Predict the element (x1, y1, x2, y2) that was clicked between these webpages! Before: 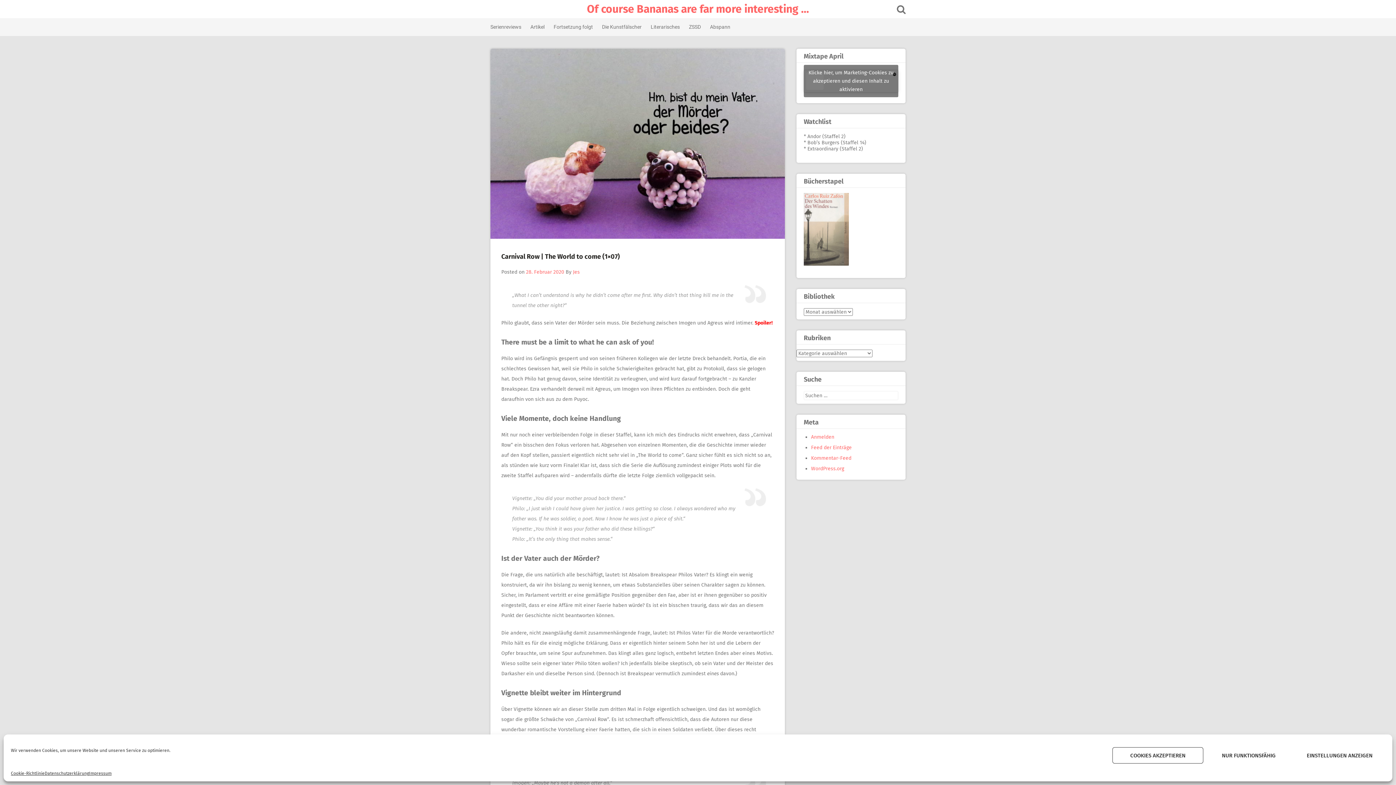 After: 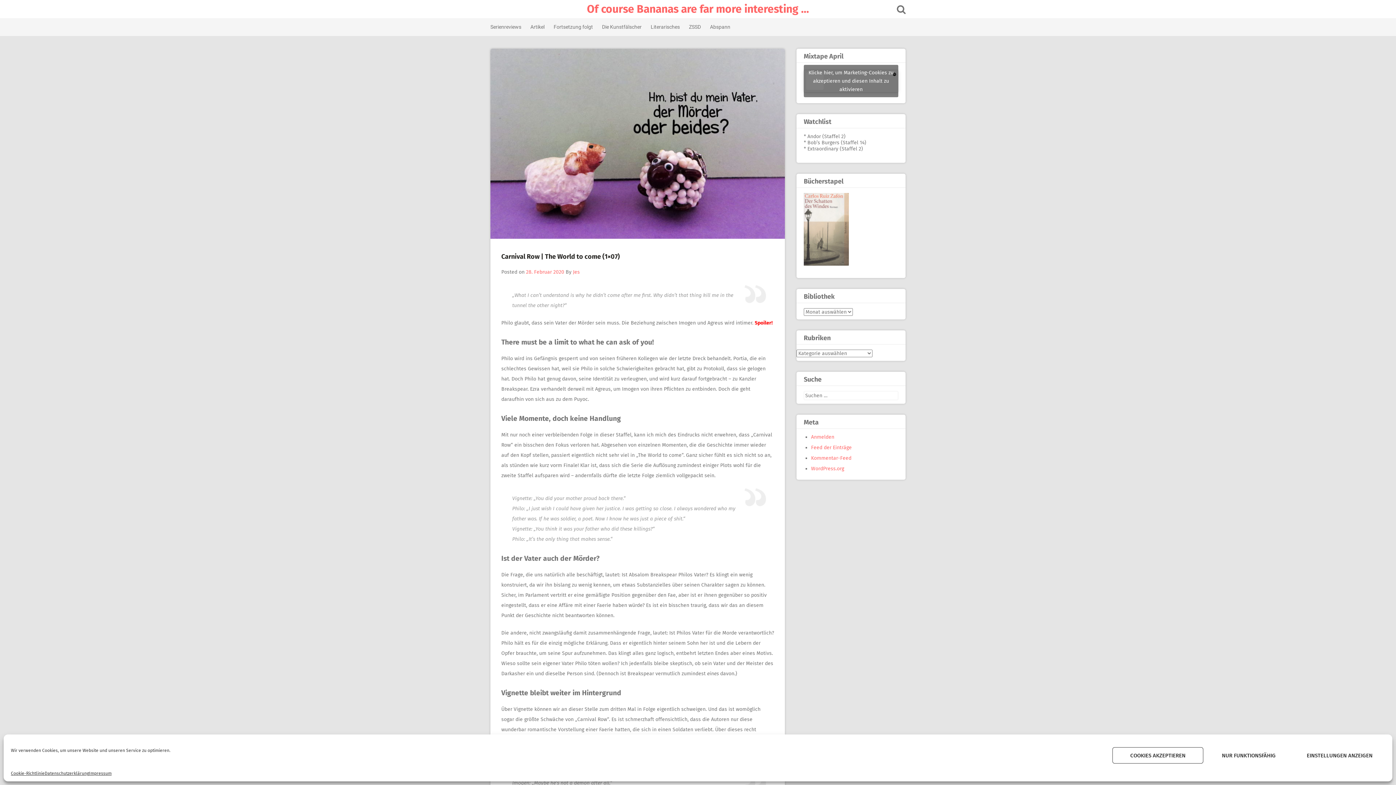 Action: bbox: (526, 269, 564, 275) label: 28. Februar 2020